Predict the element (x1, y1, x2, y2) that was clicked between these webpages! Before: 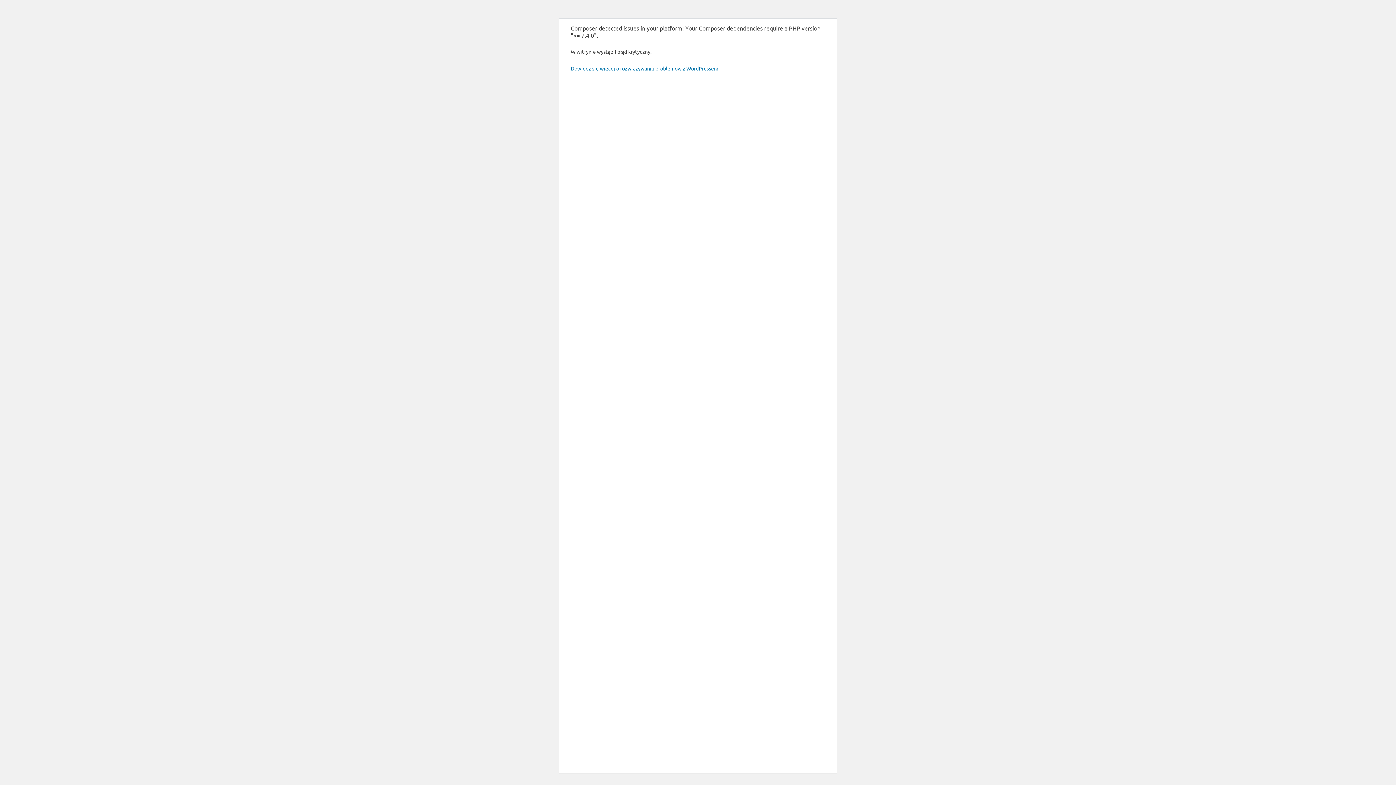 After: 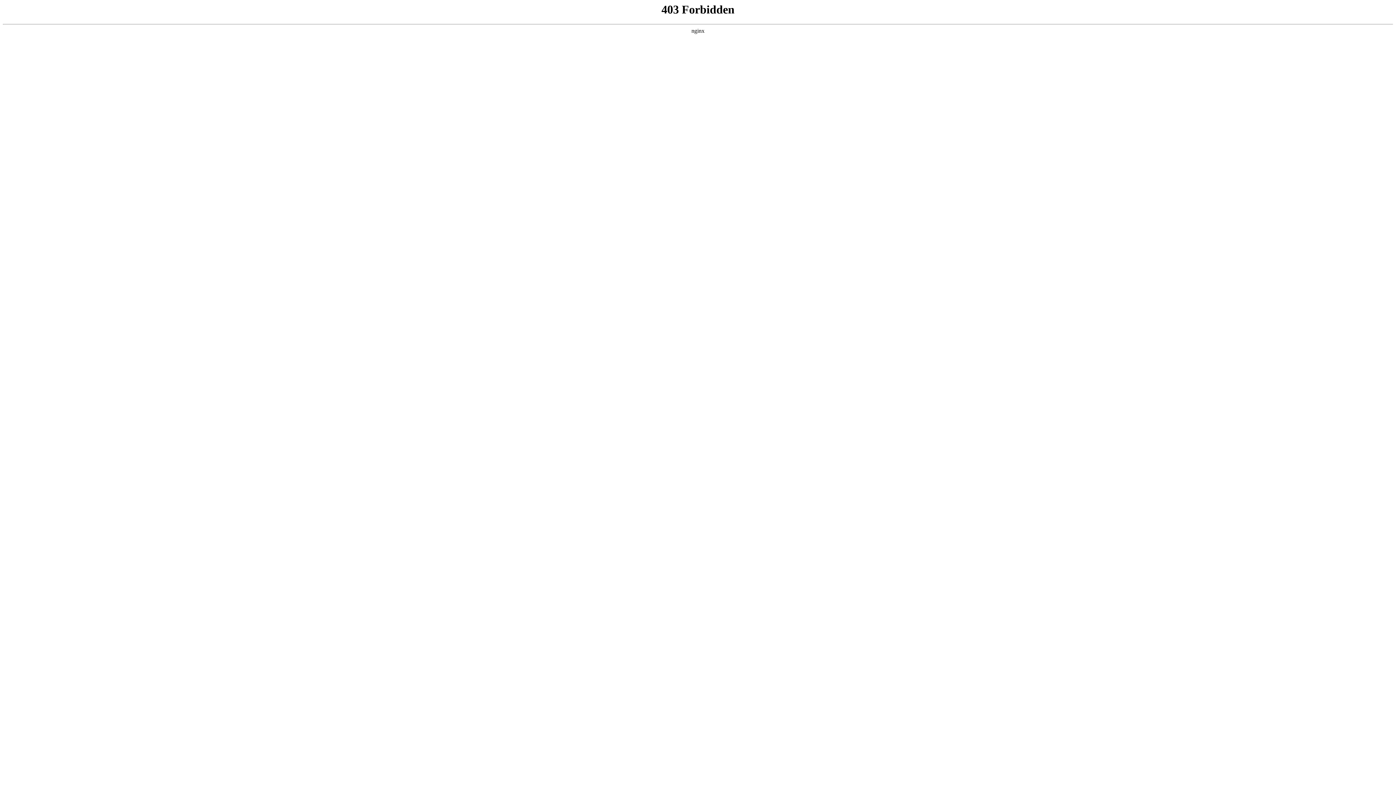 Action: bbox: (570, 65, 719, 71) label: Dowiedz się więcej o rozwiązywaniu problemów z WordPressem.